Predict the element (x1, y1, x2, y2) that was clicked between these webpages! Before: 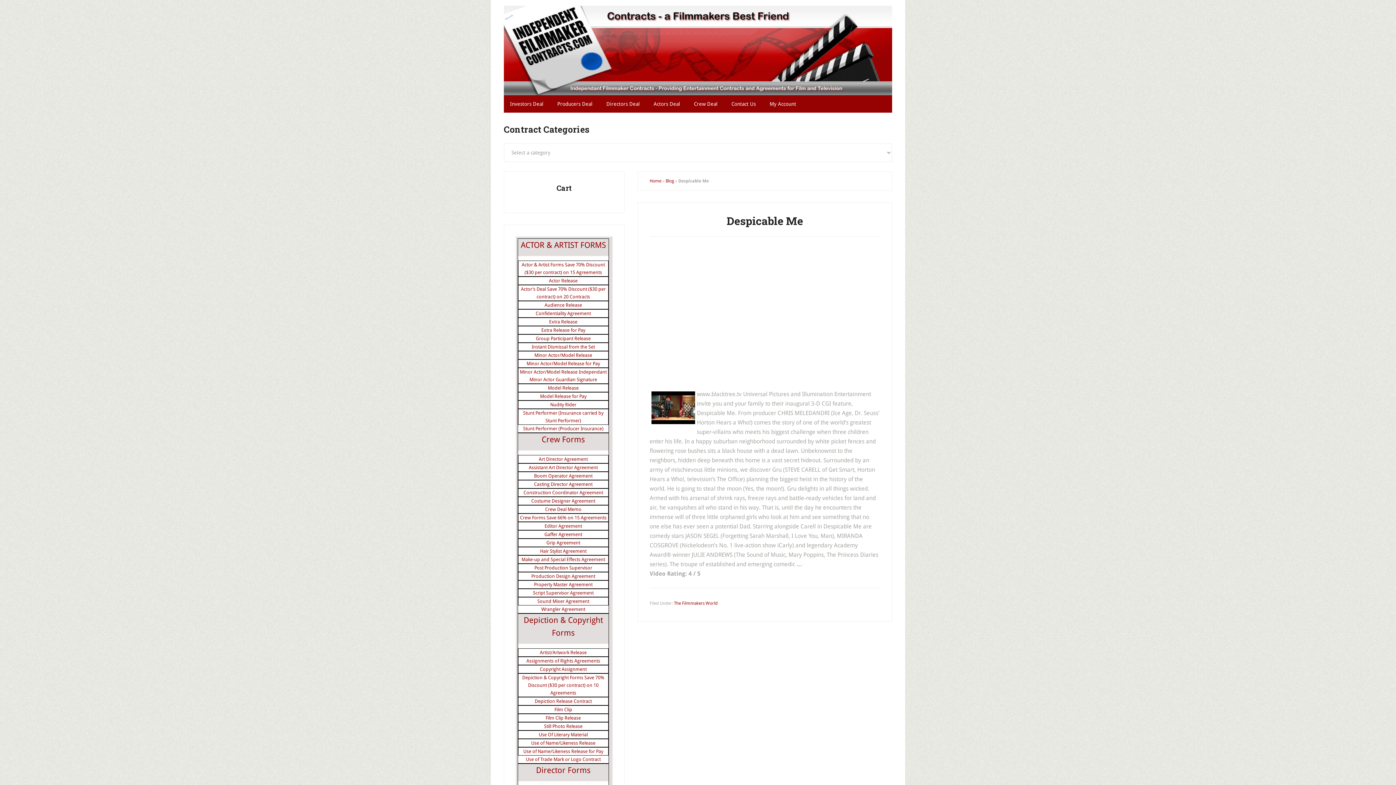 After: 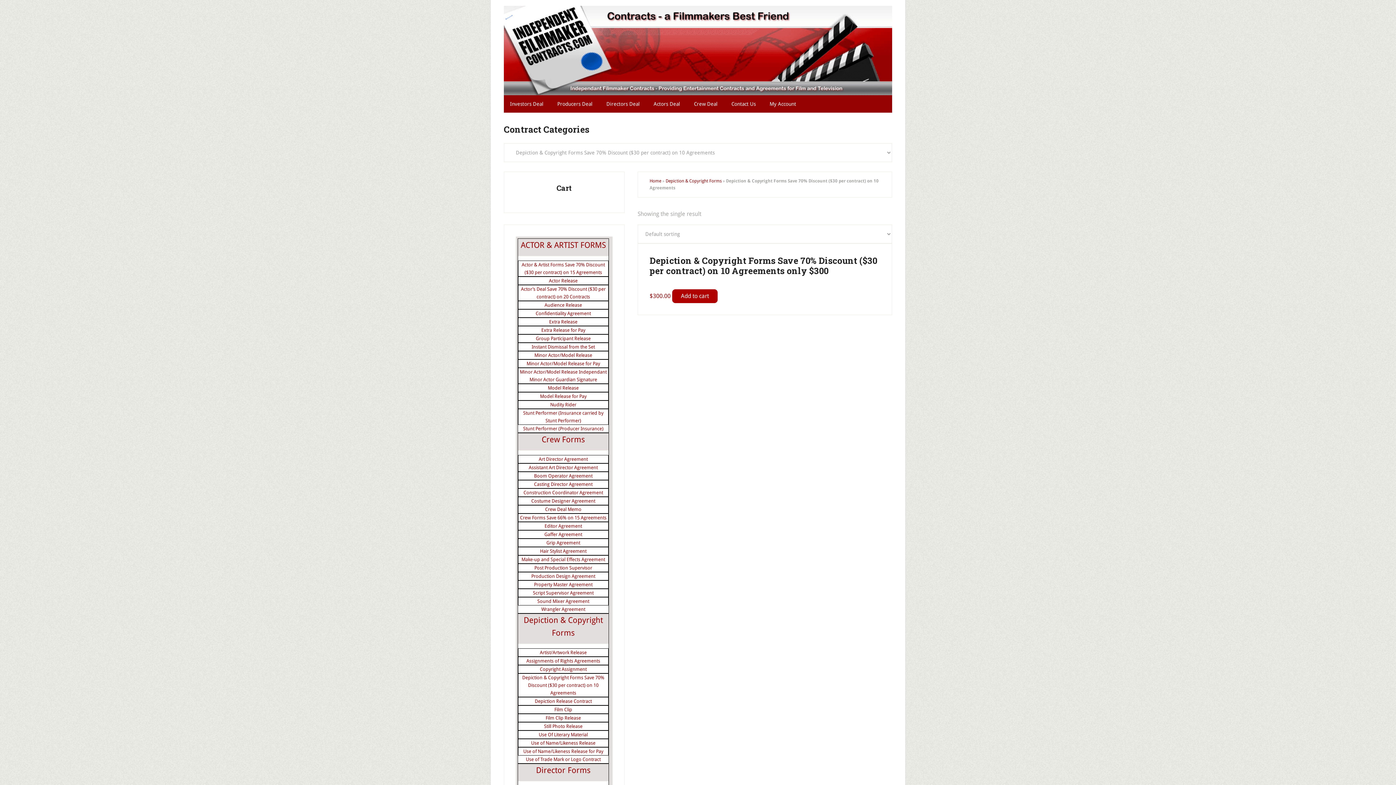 Action: label: Depiction & Copyright Forms Save 70% Discount ($30 per contract) on 10 Agreements bbox: (522, 675, 604, 696)